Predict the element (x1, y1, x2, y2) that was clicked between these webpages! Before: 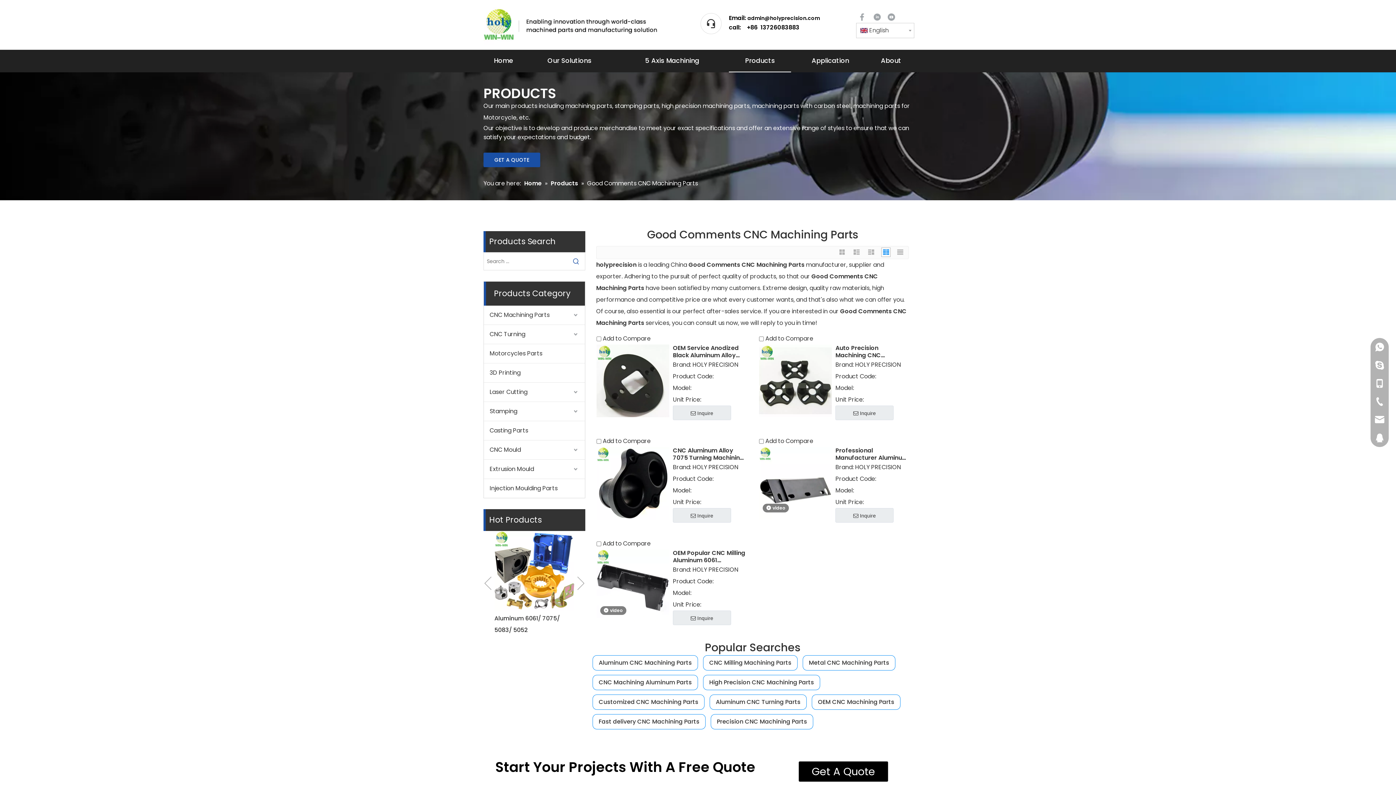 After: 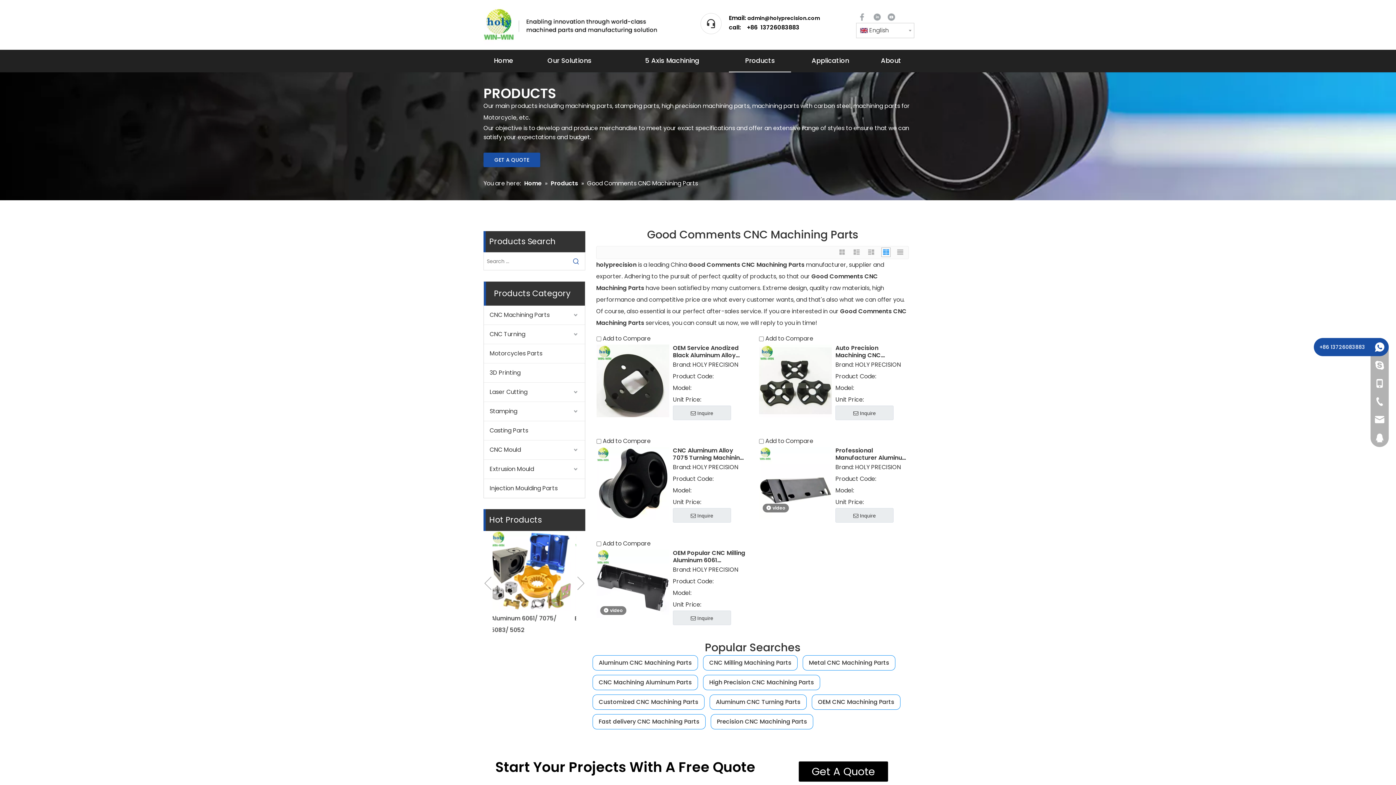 Action: bbox: (1370, 338, 1389, 356)